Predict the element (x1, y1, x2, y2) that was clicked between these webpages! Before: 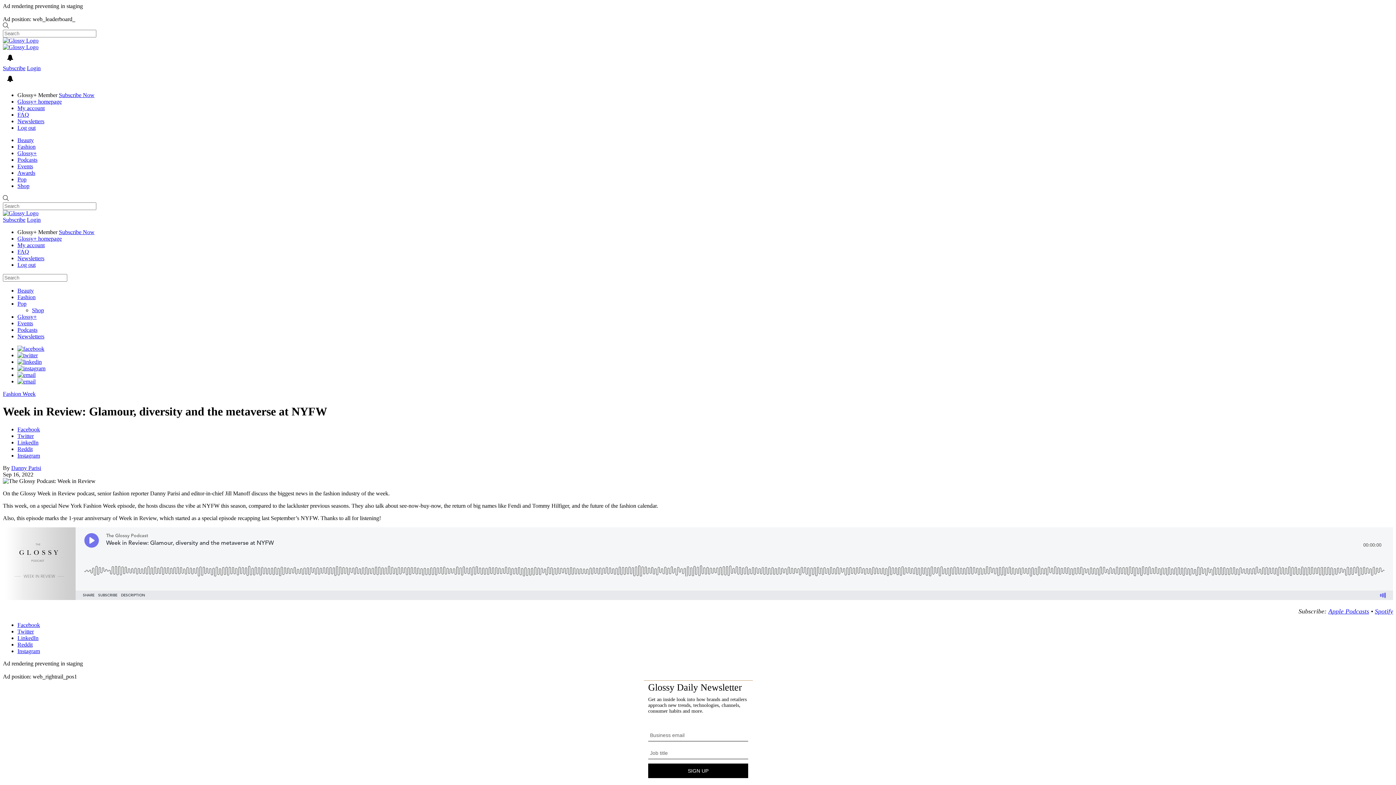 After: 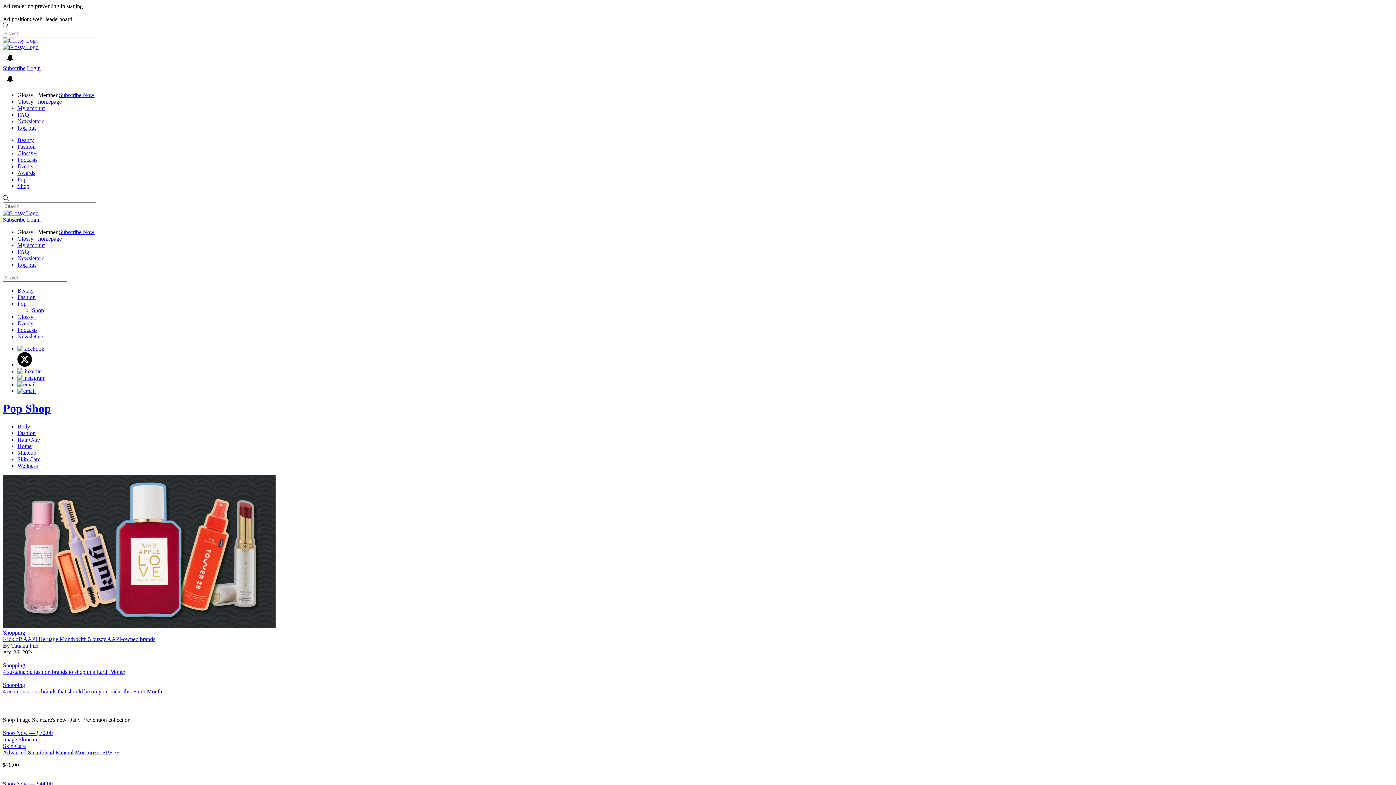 Action: label: Shop bbox: (17, 182, 29, 189)